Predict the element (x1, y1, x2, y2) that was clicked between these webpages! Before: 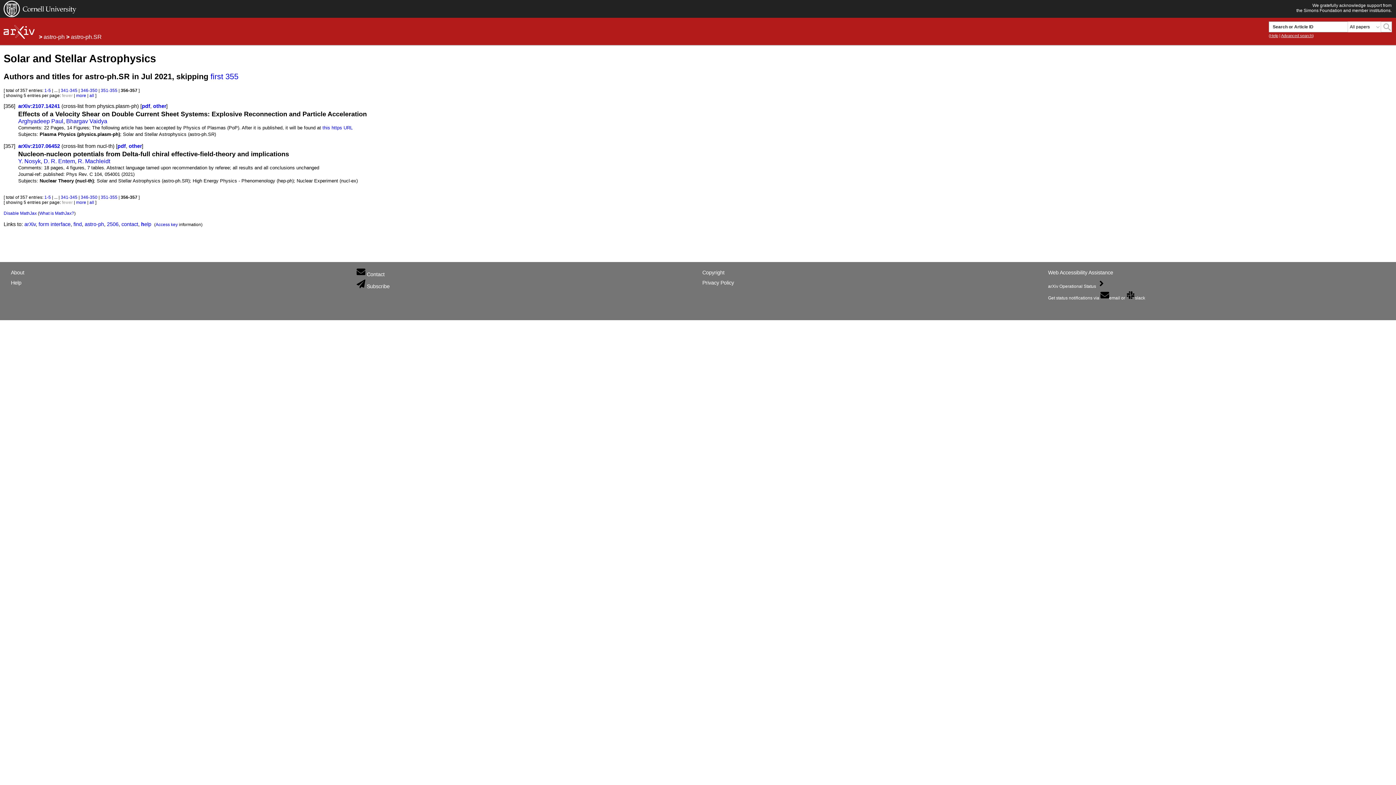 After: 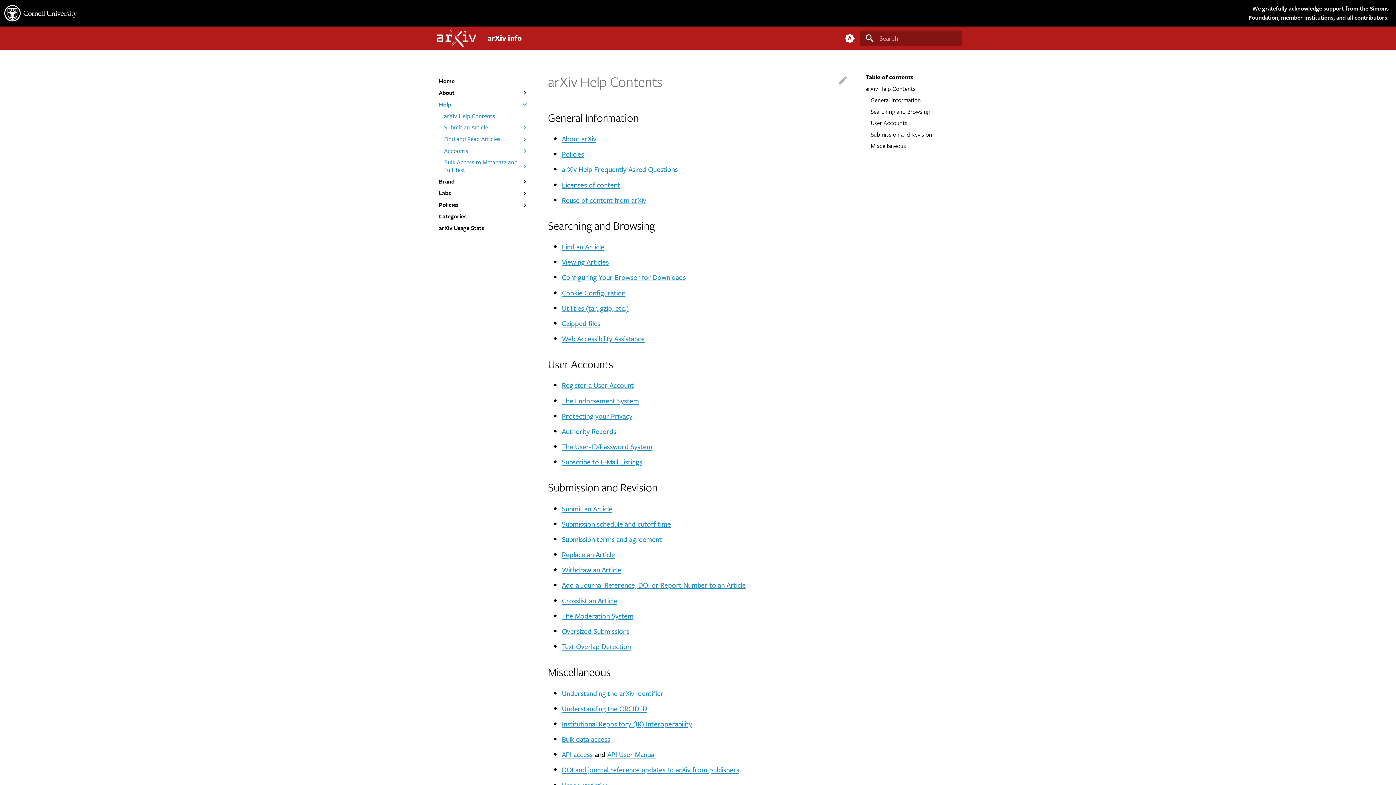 Action: label: help bbox: (141, 221, 151, 227)